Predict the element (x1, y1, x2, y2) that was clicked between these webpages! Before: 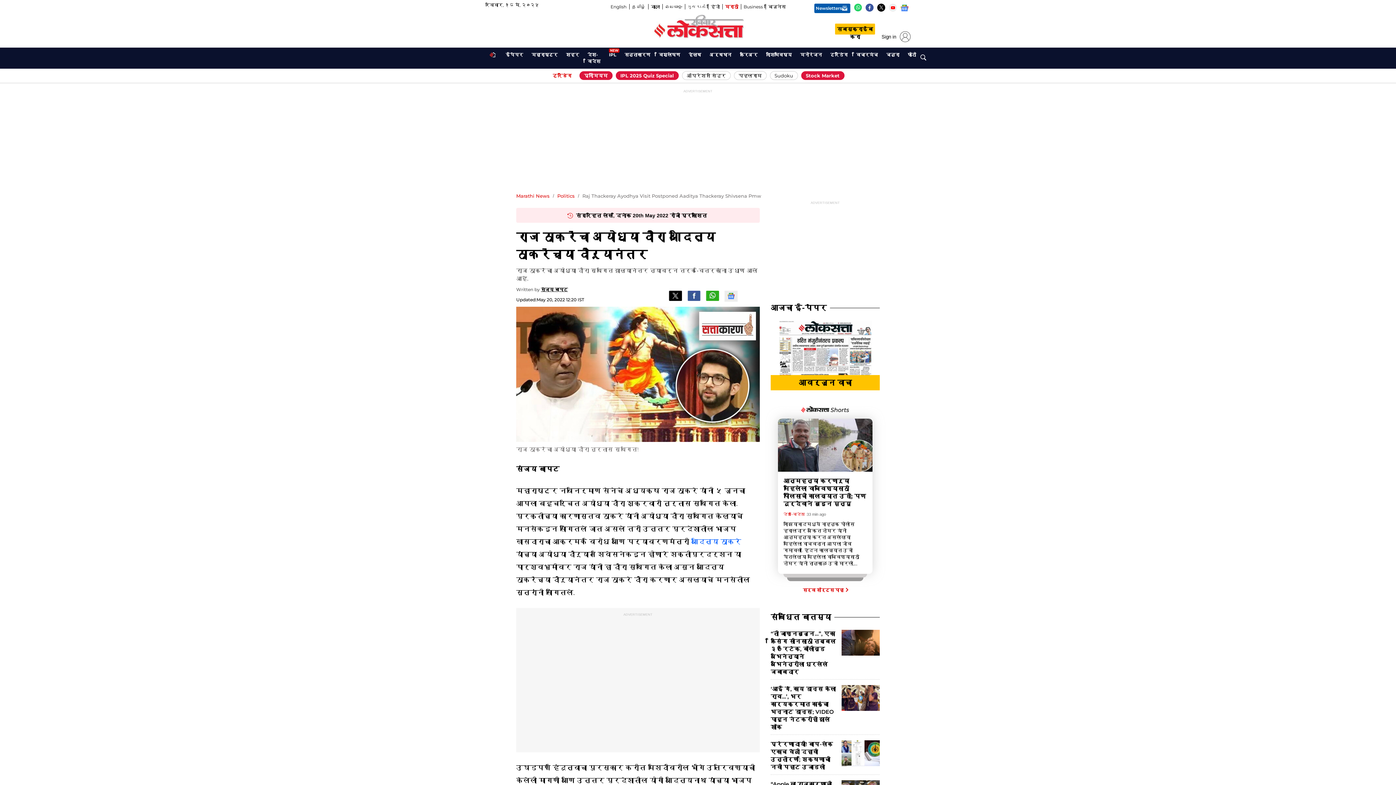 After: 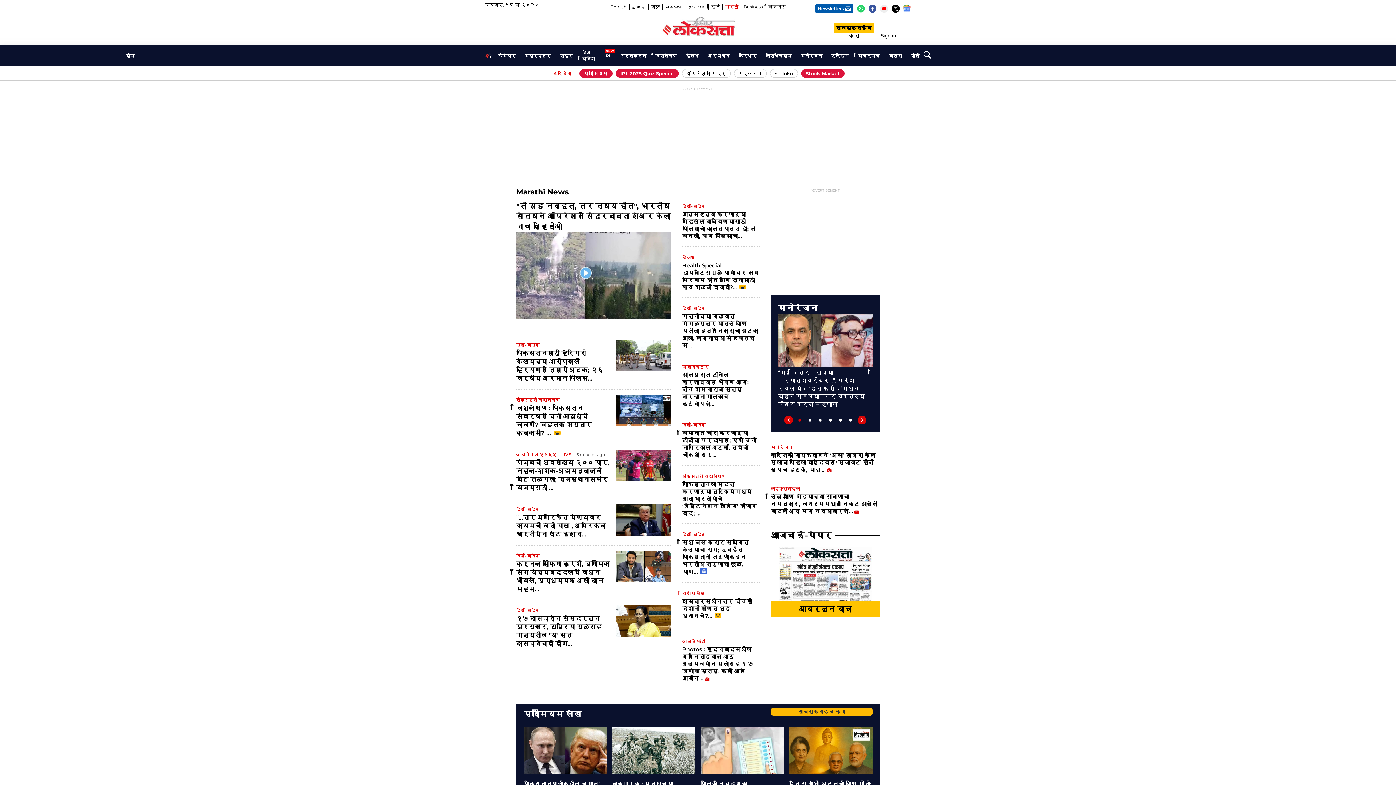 Action: bbox: (649, 10, 747, 41)